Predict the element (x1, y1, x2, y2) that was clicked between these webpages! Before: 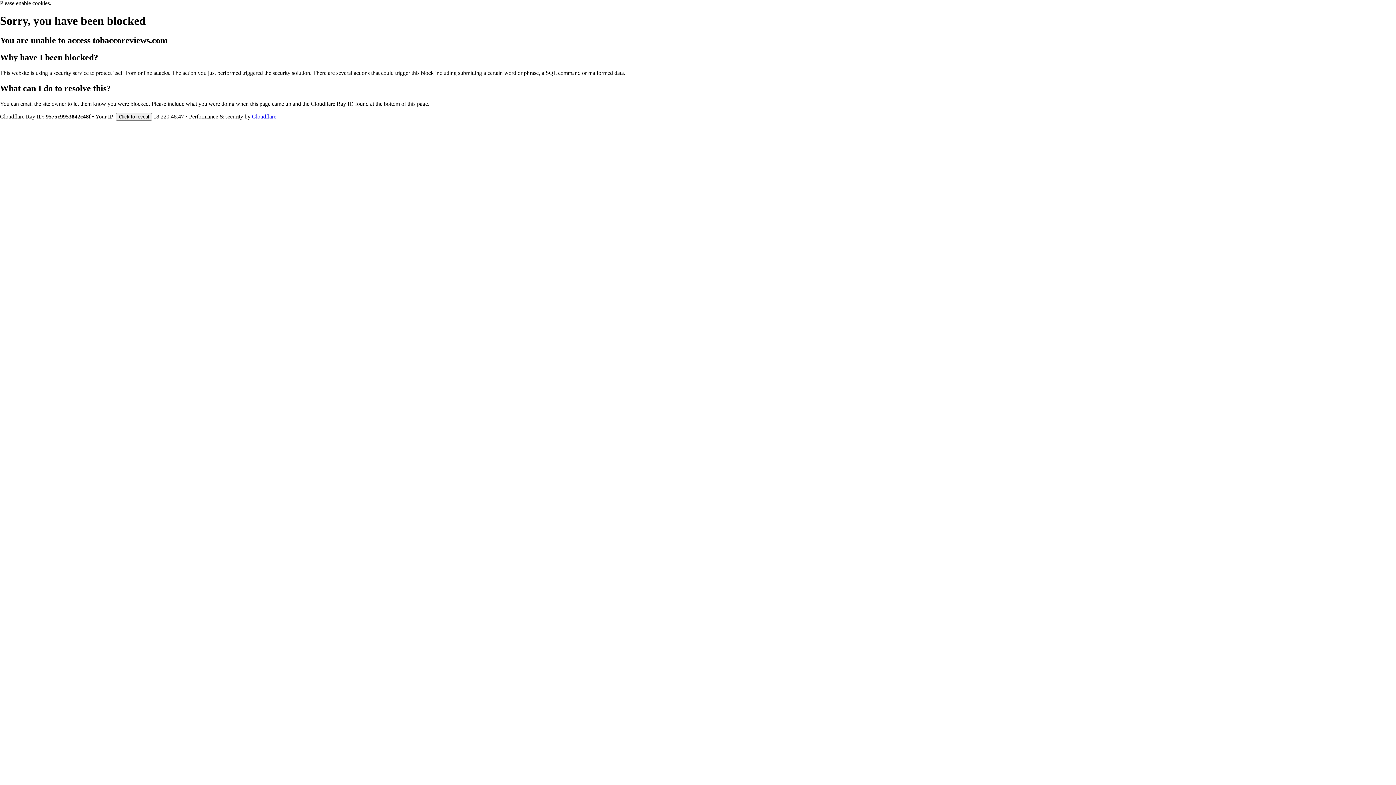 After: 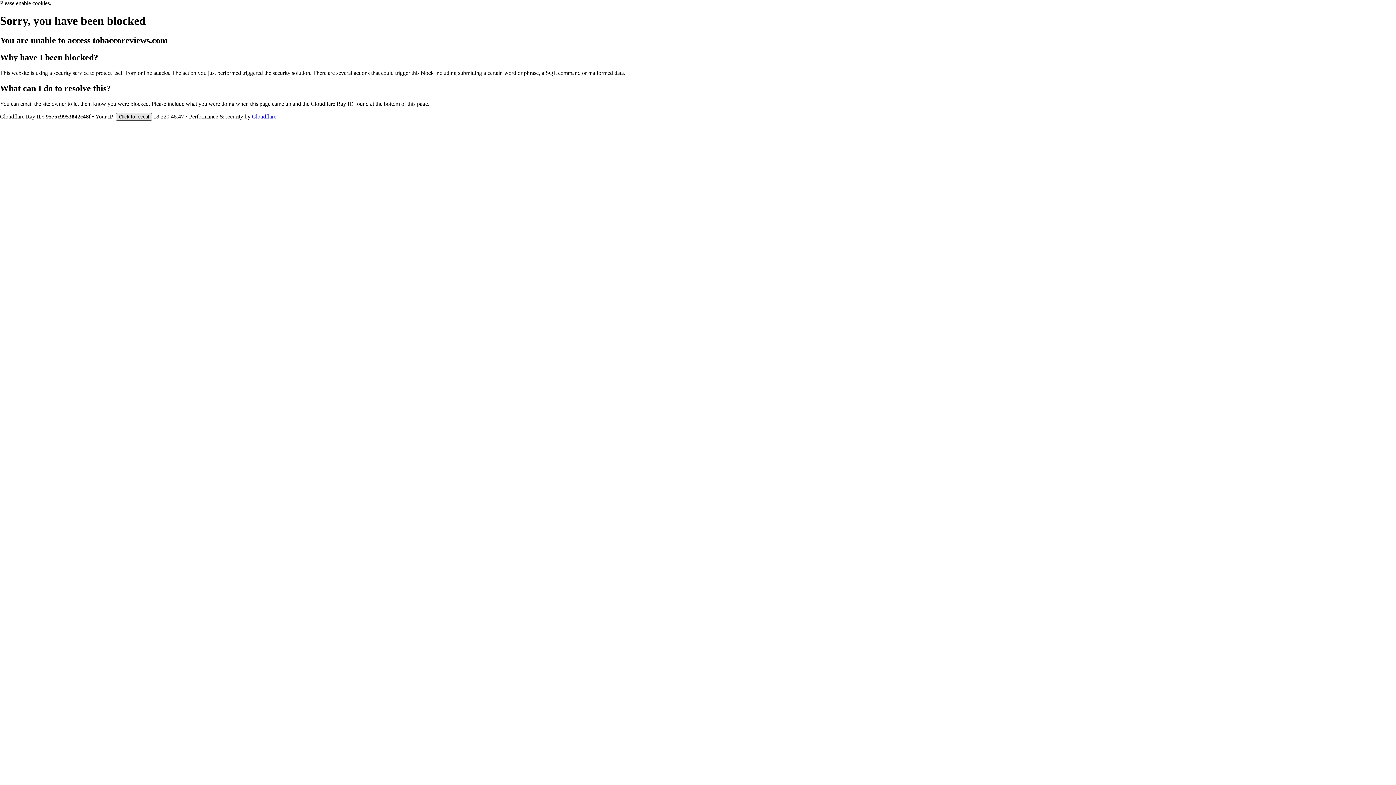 Action: bbox: (116, 112, 152, 120) label: Click to reveal